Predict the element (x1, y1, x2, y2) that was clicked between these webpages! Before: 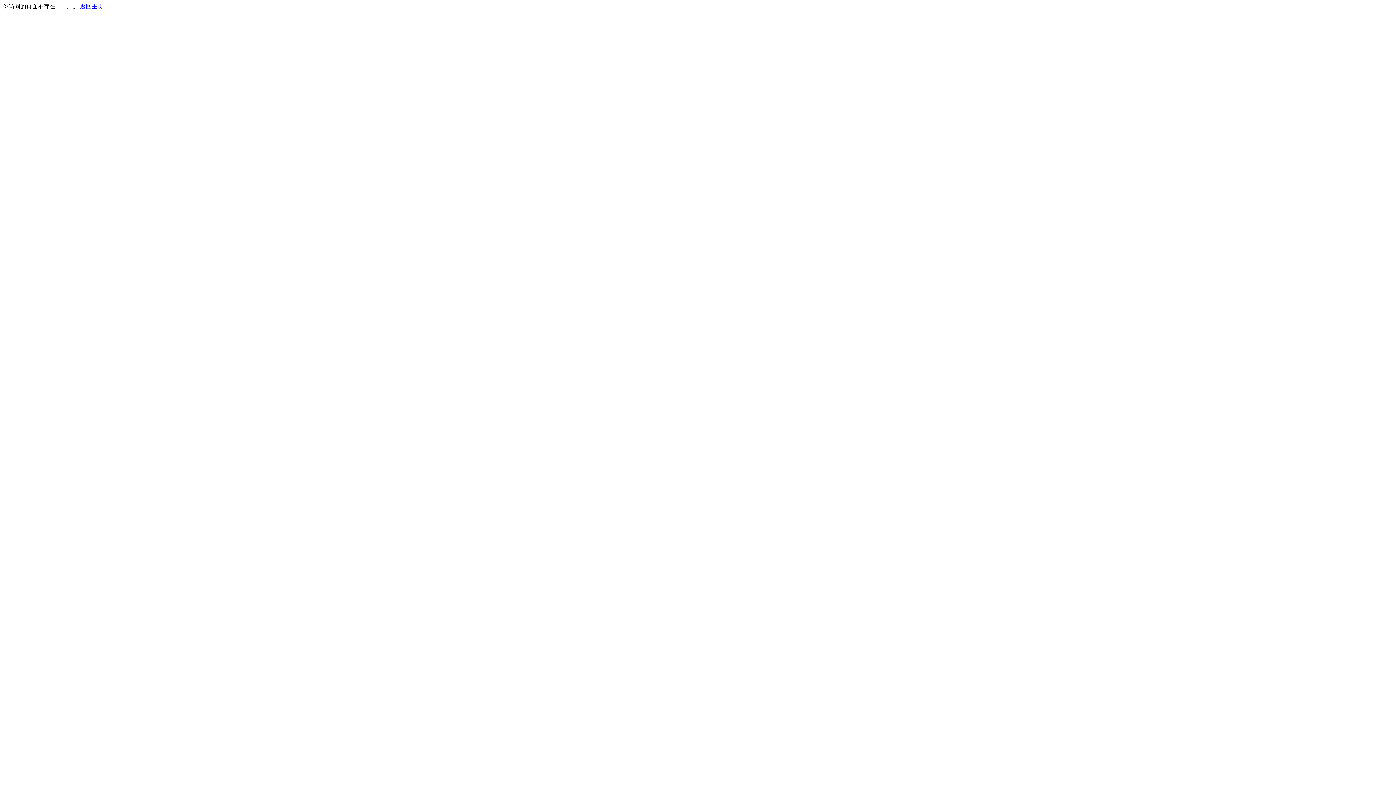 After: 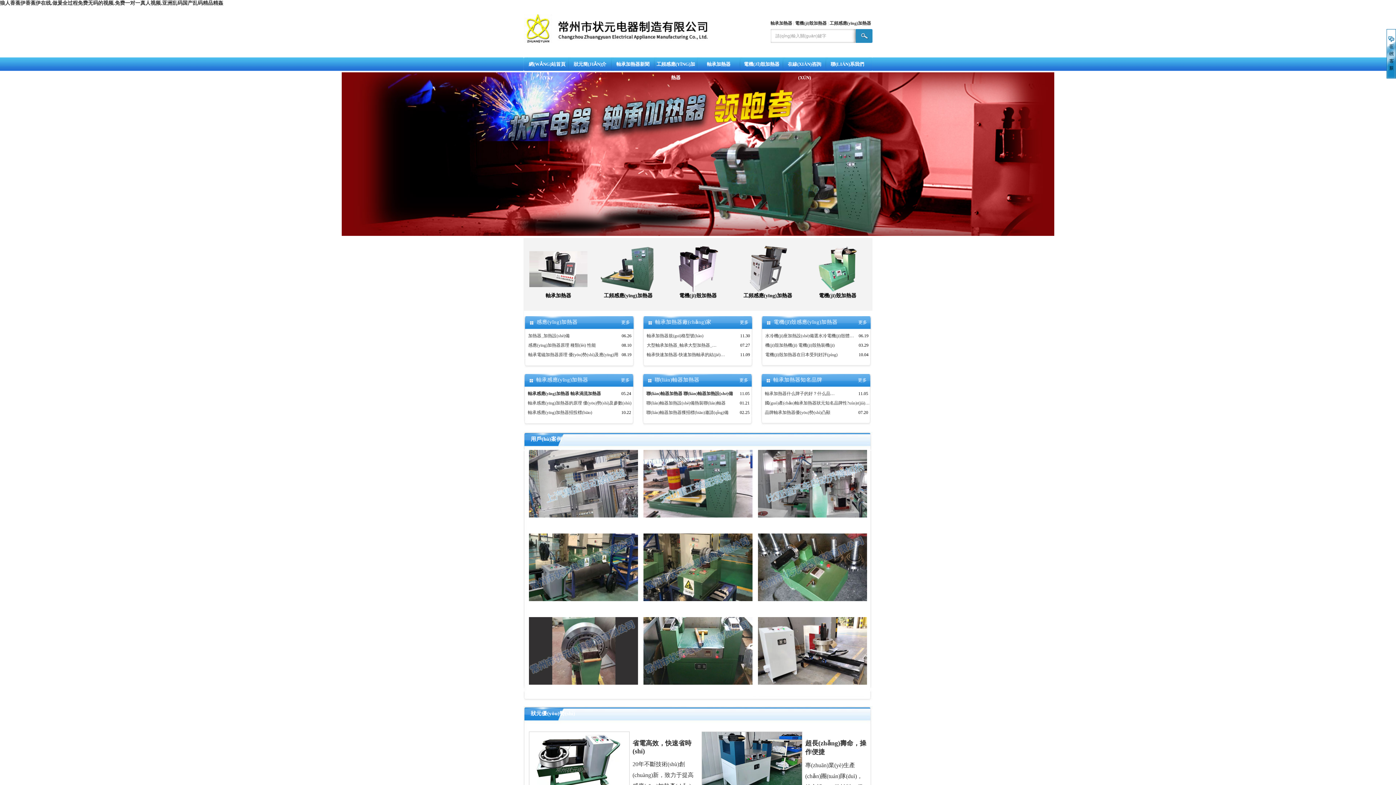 Action: label: 返回主页 bbox: (80, 3, 103, 9)